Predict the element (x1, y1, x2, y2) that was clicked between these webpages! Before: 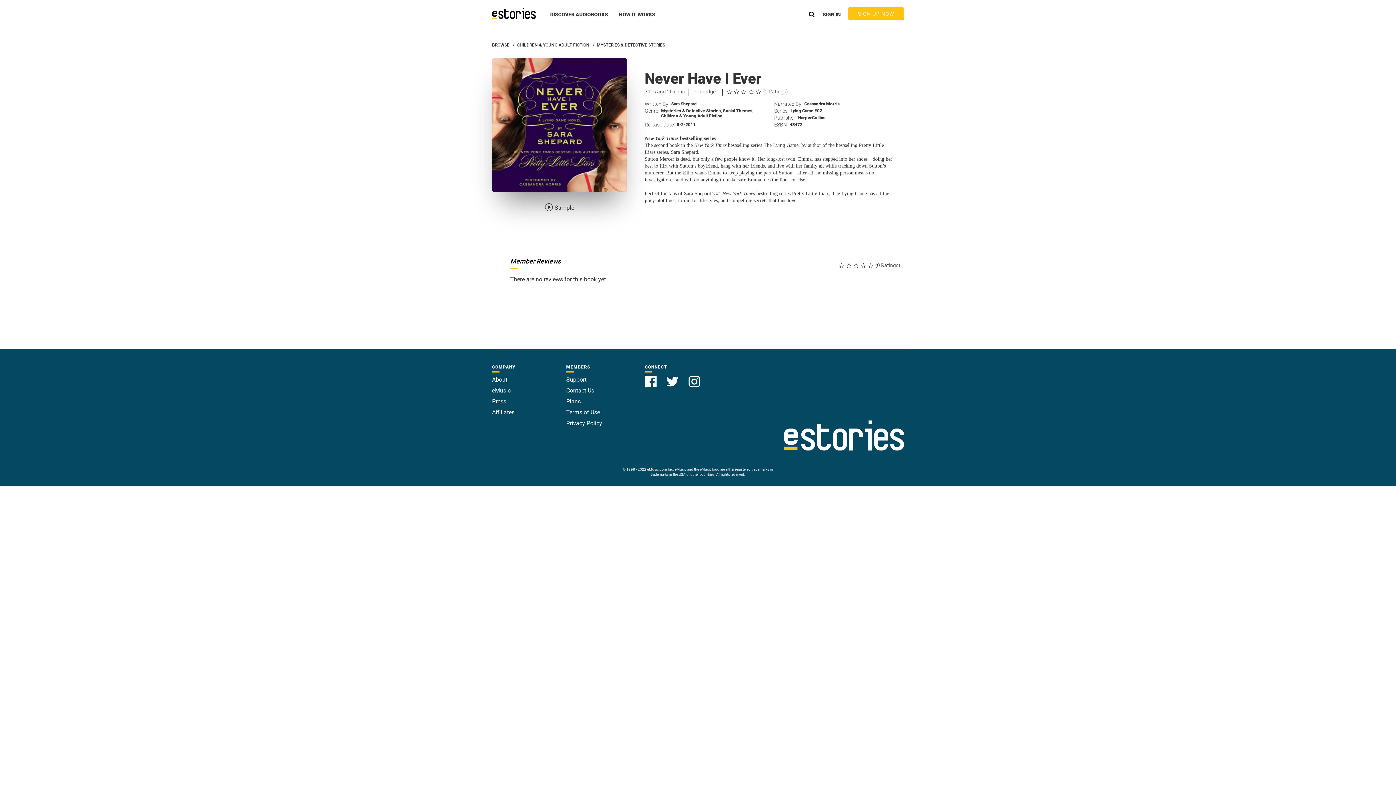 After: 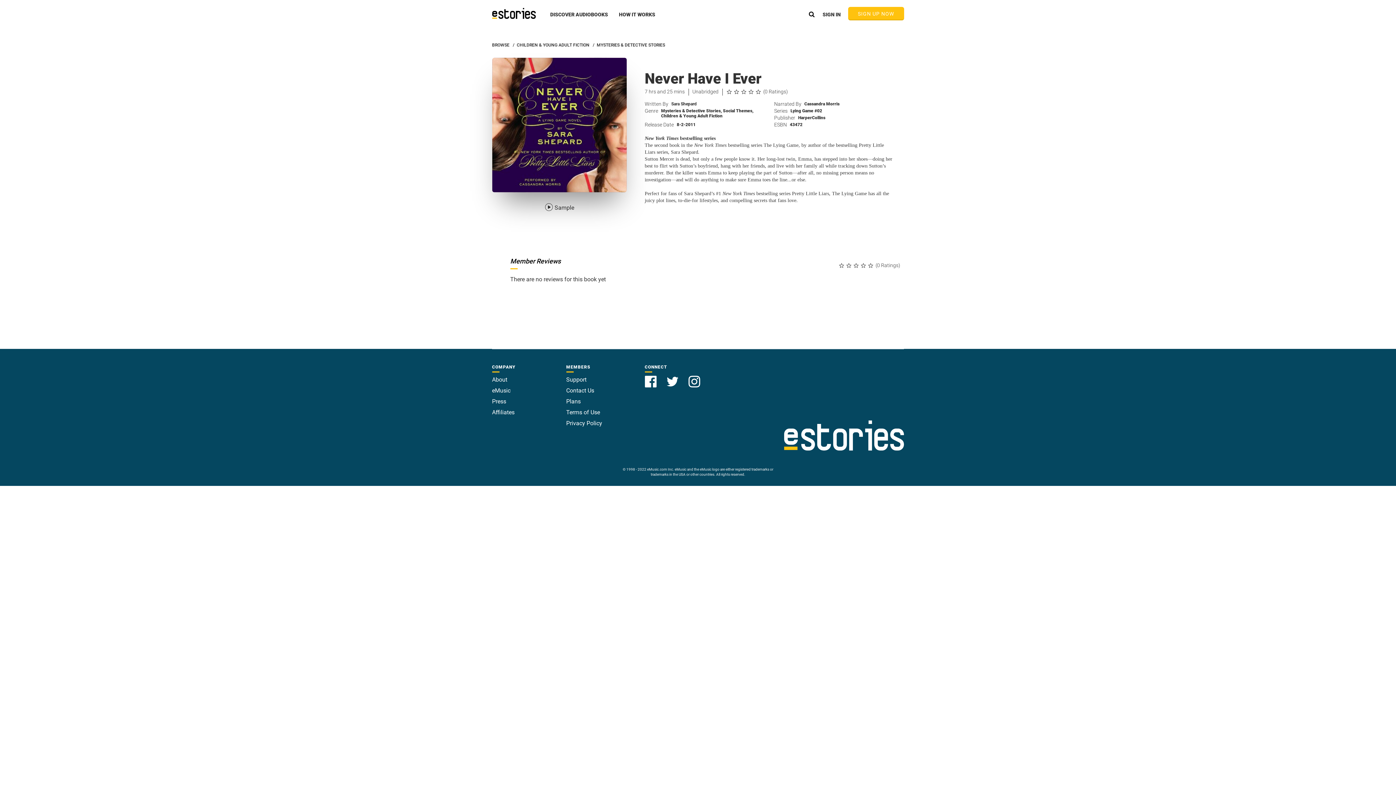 Action: bbox: (566, 387, 594, 394) label: Contact Us